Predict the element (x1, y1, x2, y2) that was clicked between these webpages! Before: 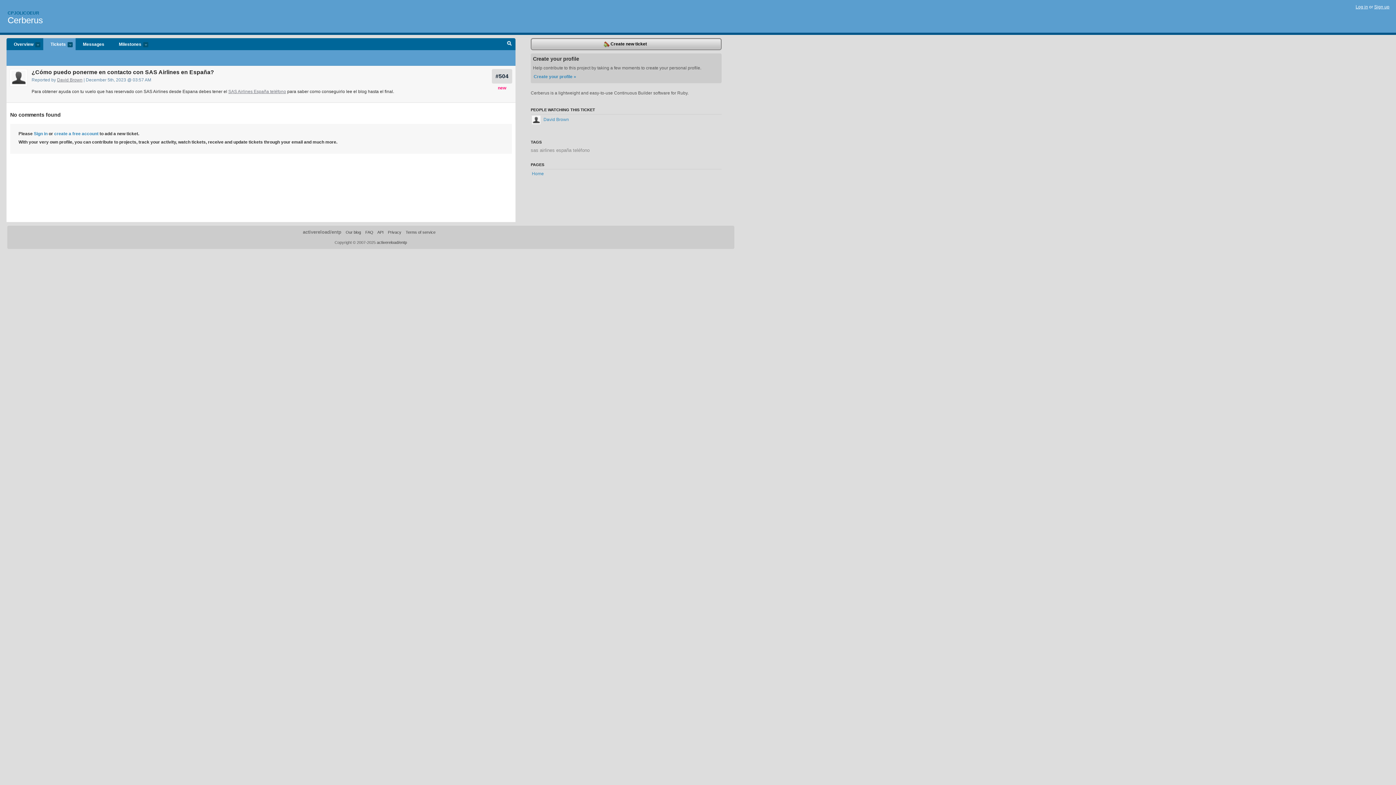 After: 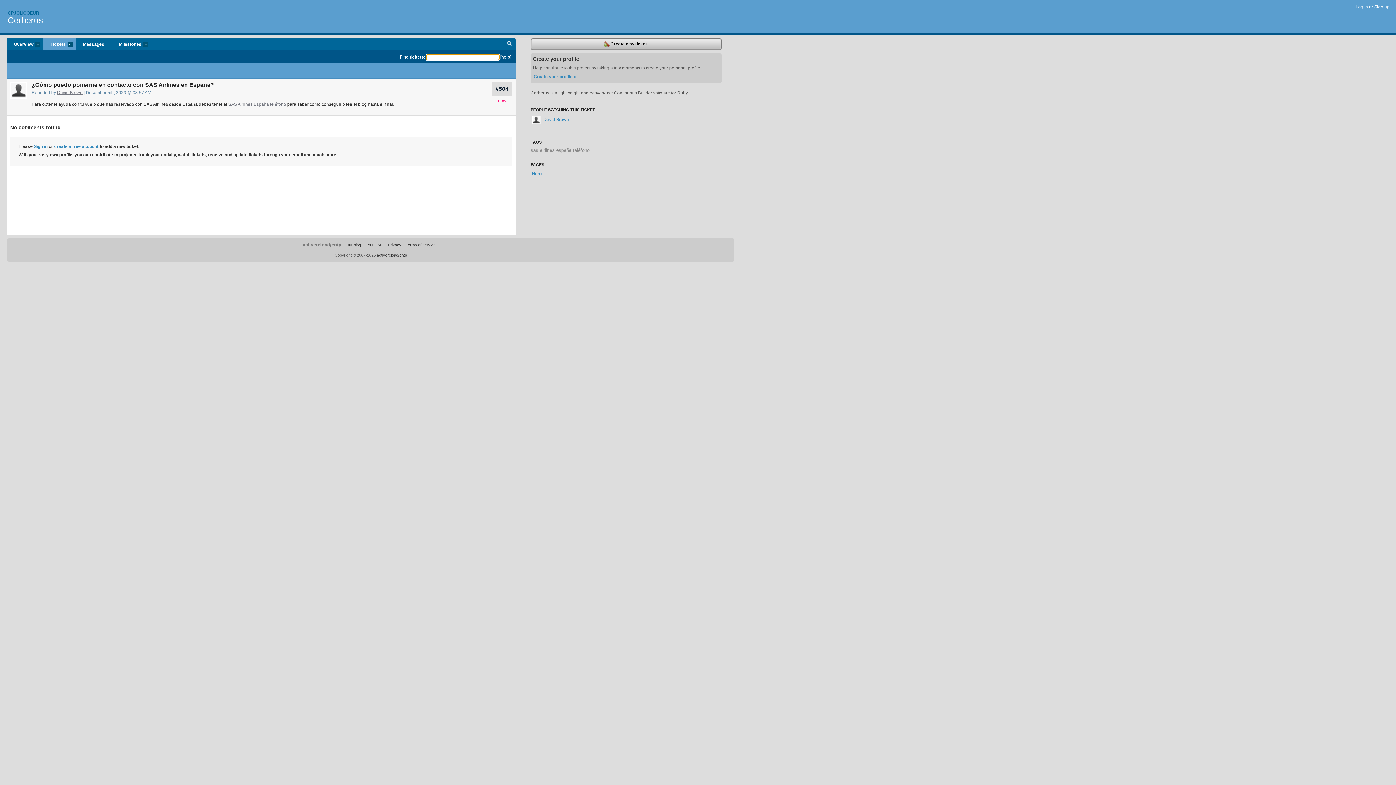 Action: label: Search bbox: (503, 38, 515, 50)